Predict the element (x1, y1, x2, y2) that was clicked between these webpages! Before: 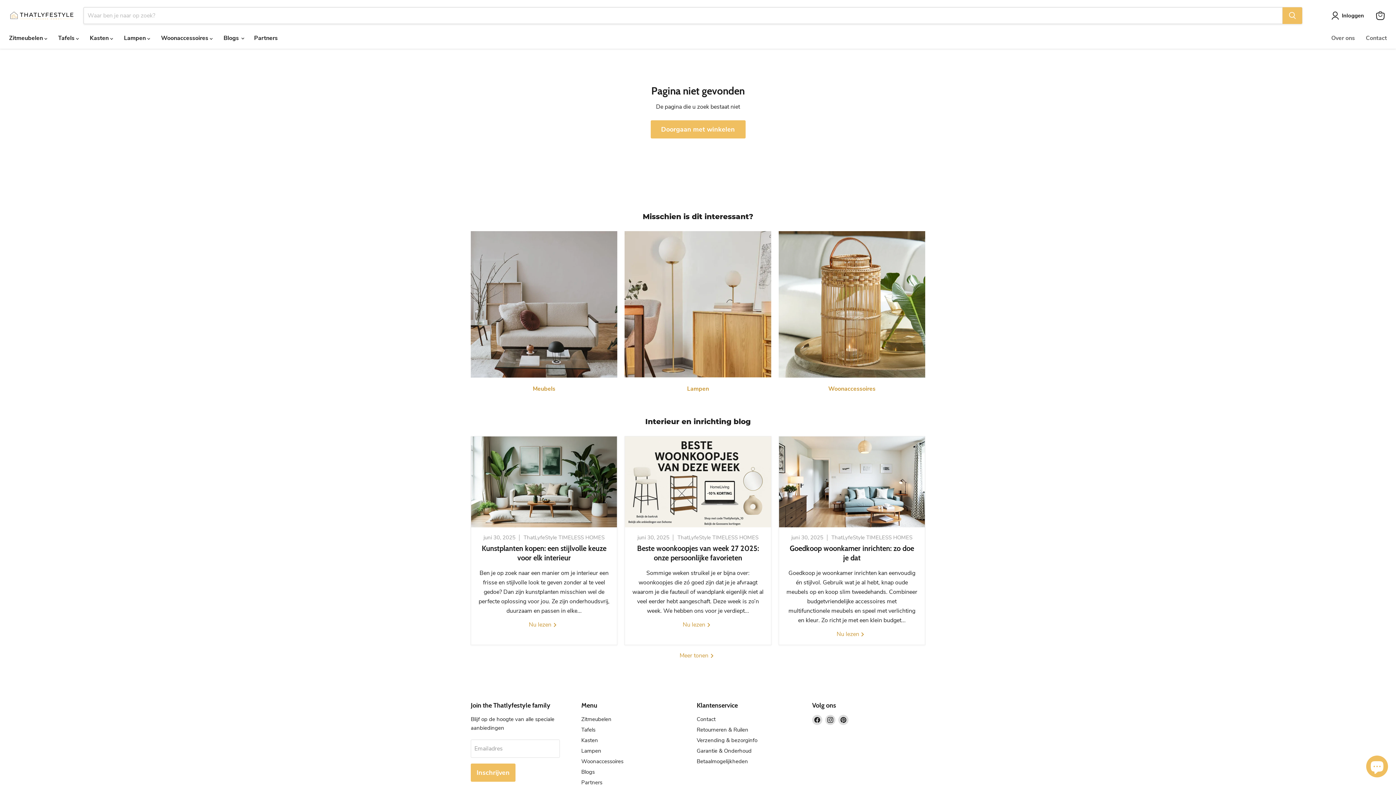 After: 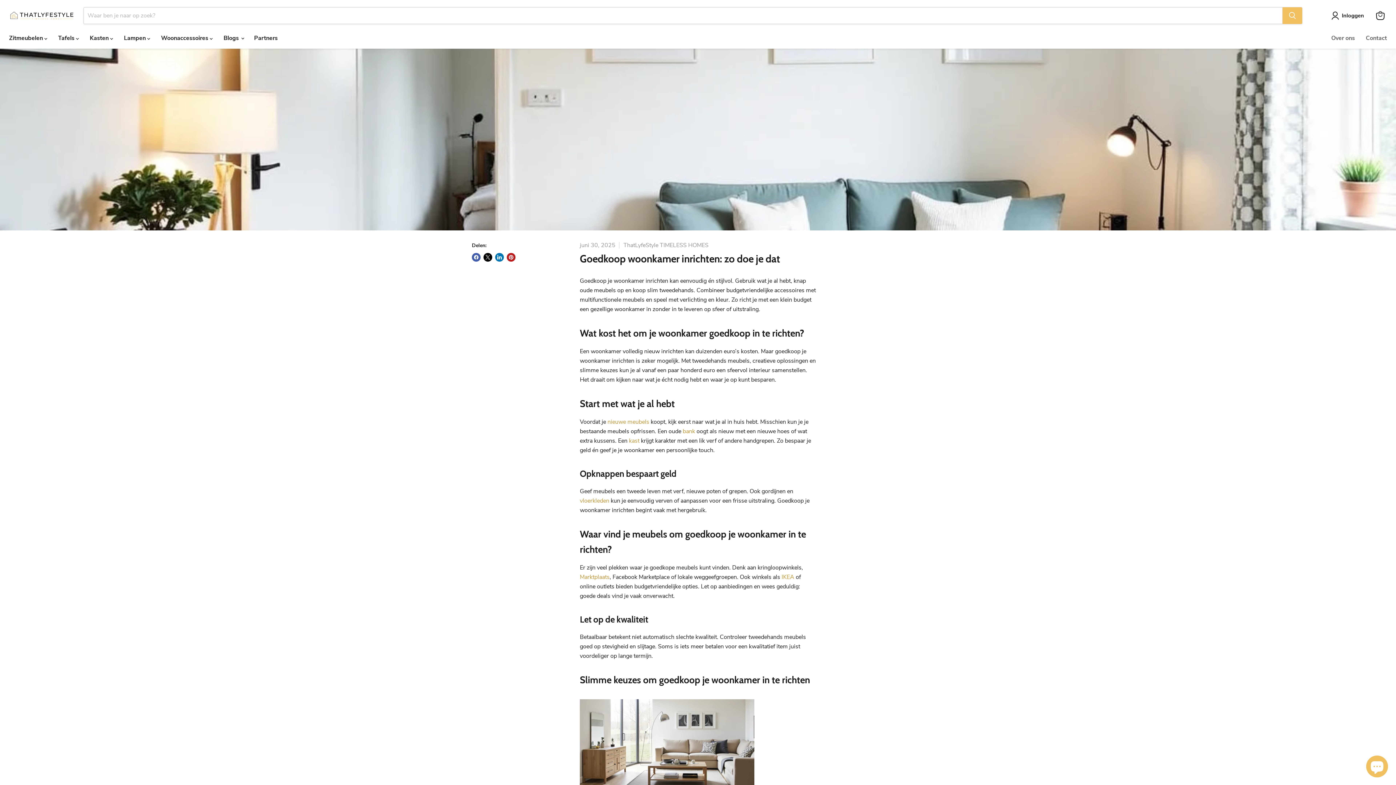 Action: bbox: (779, 436, 925, 527) label: Goedkoop woonkamer inrichten: zo doe je dat